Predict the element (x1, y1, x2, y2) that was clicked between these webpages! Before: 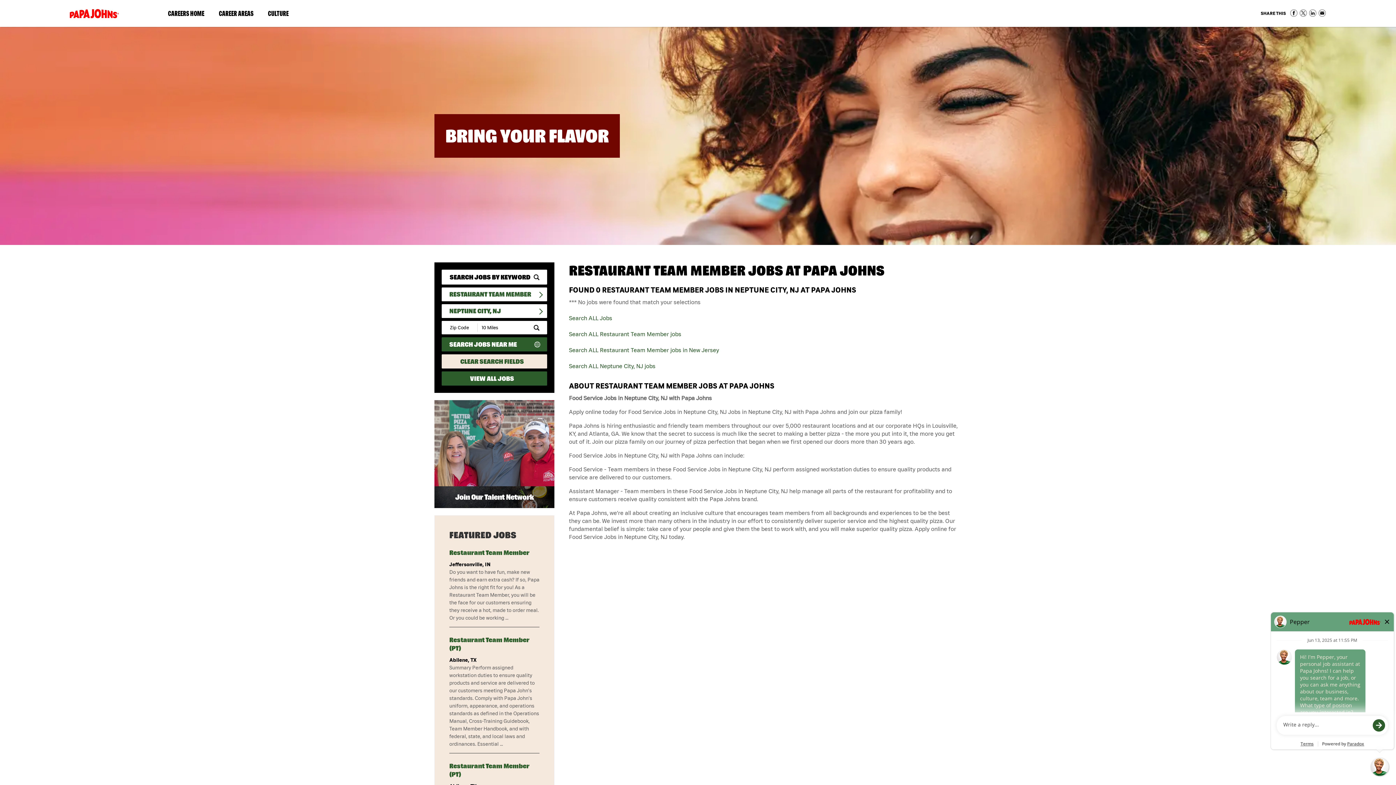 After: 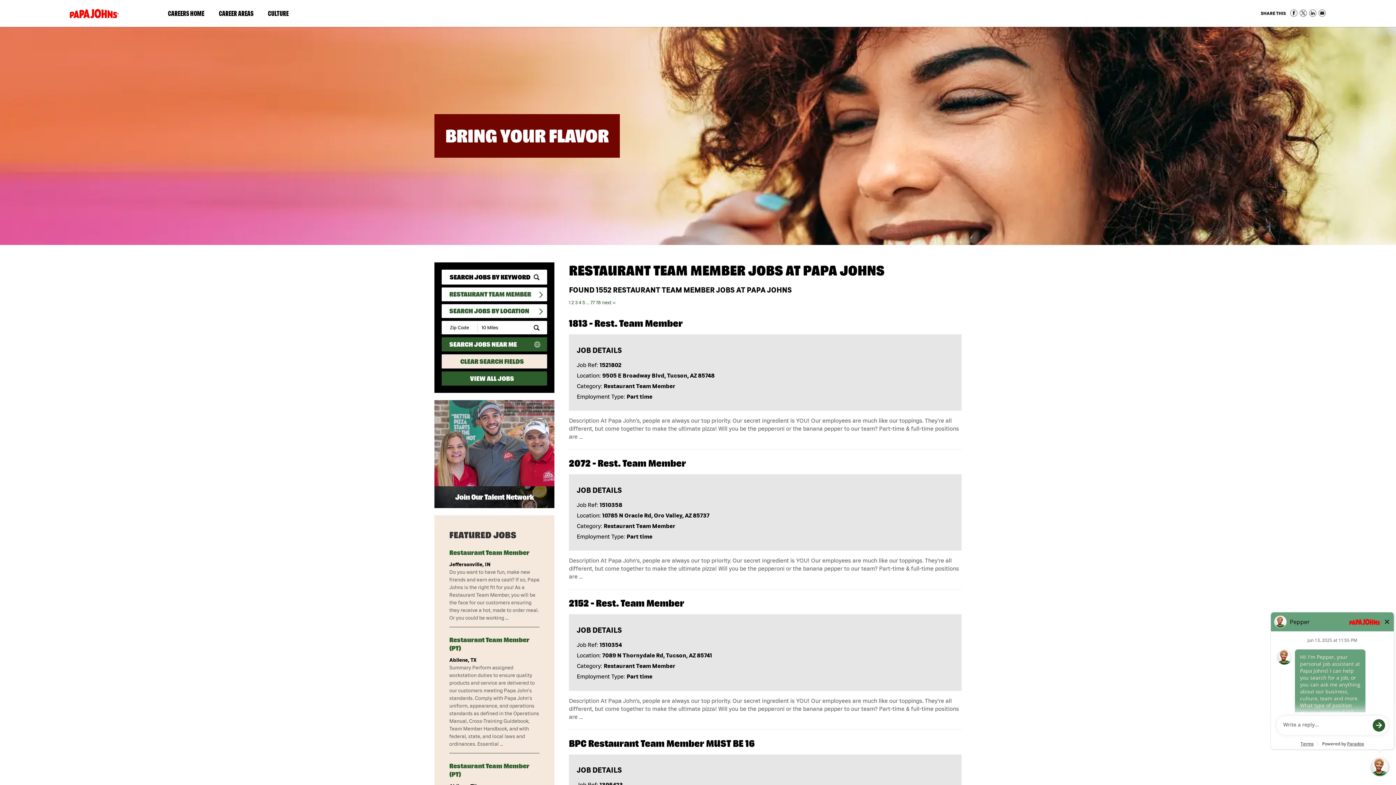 Action: bbox: (569, 330, 681, 337) label: Search ALL Restaurant Team Member jobs